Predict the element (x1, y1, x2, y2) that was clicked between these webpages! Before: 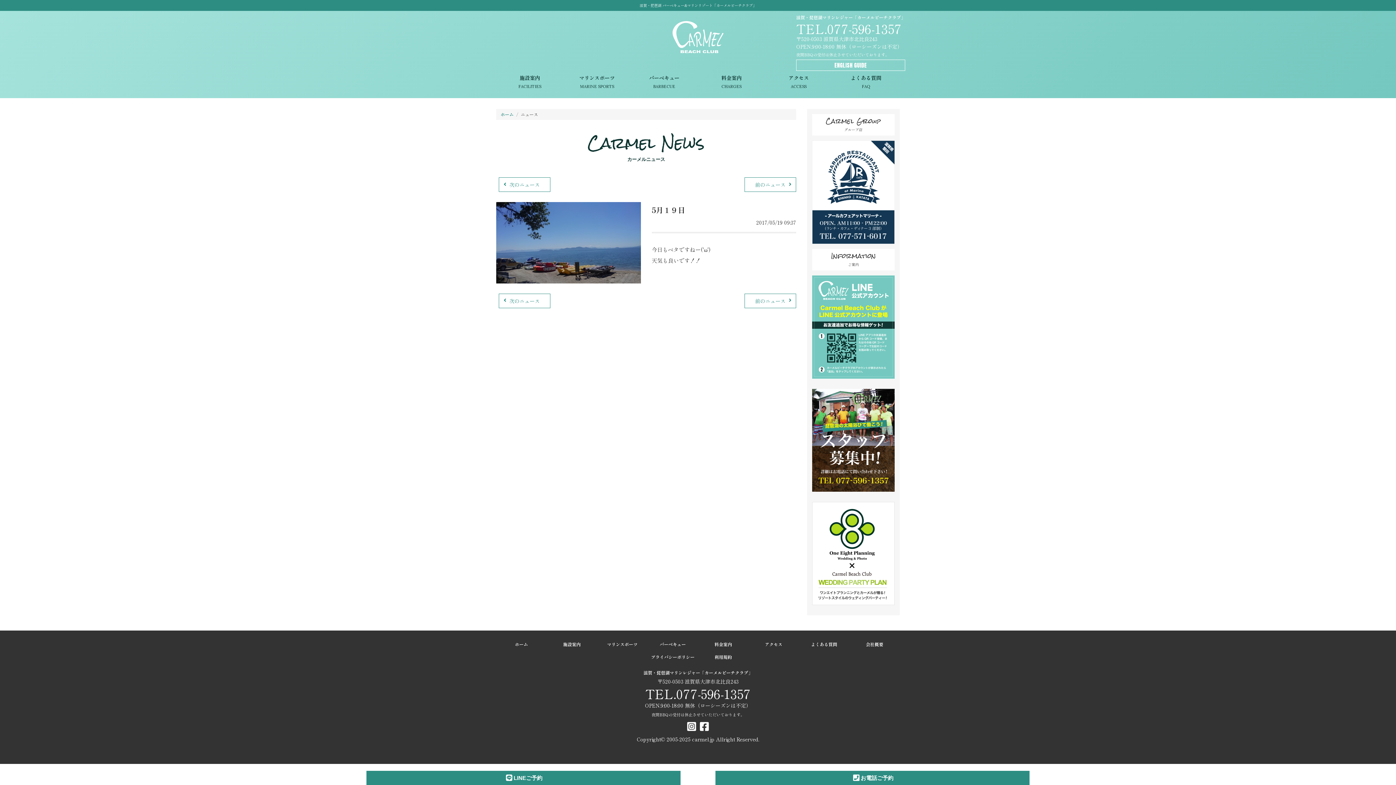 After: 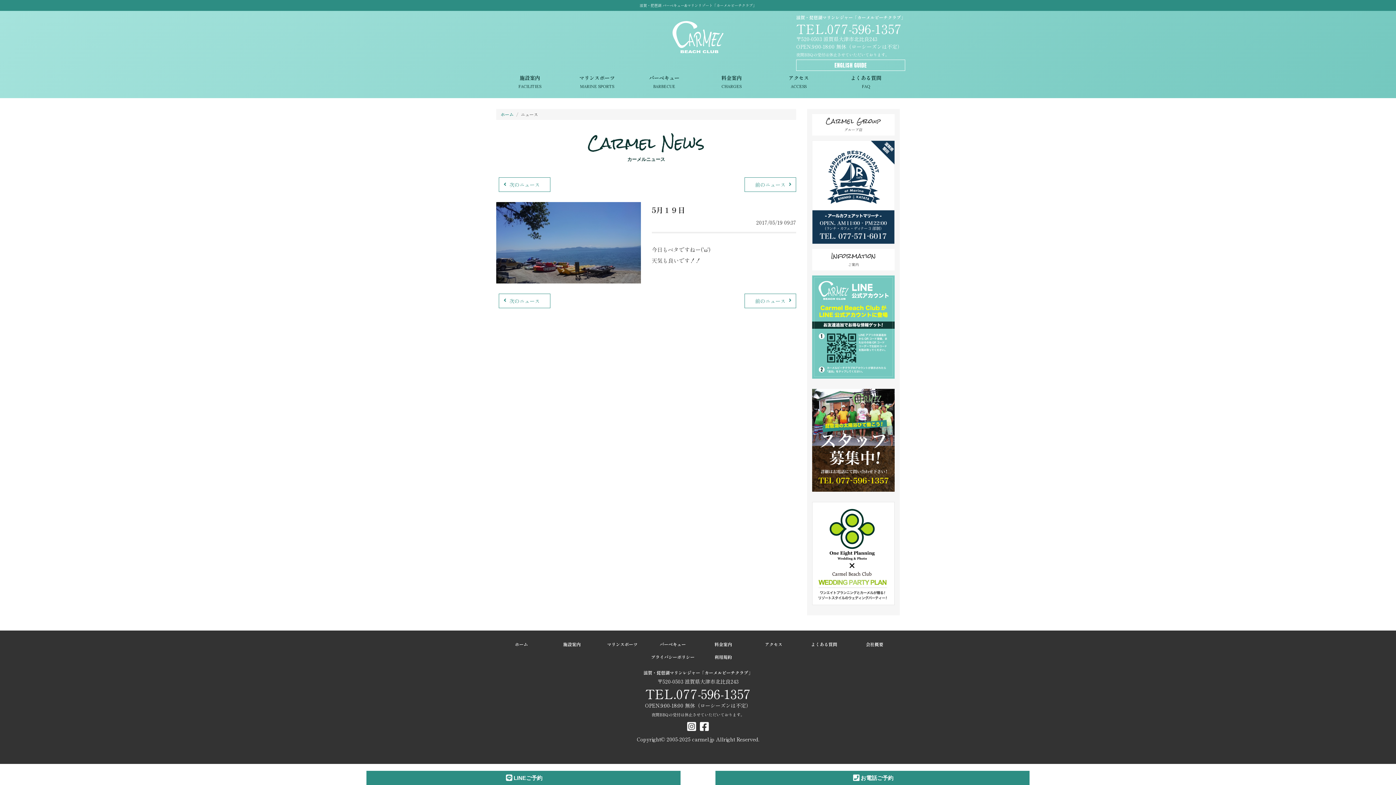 Action: bbox: (600, 689, 796, 698) label: TEL.077-596-1357